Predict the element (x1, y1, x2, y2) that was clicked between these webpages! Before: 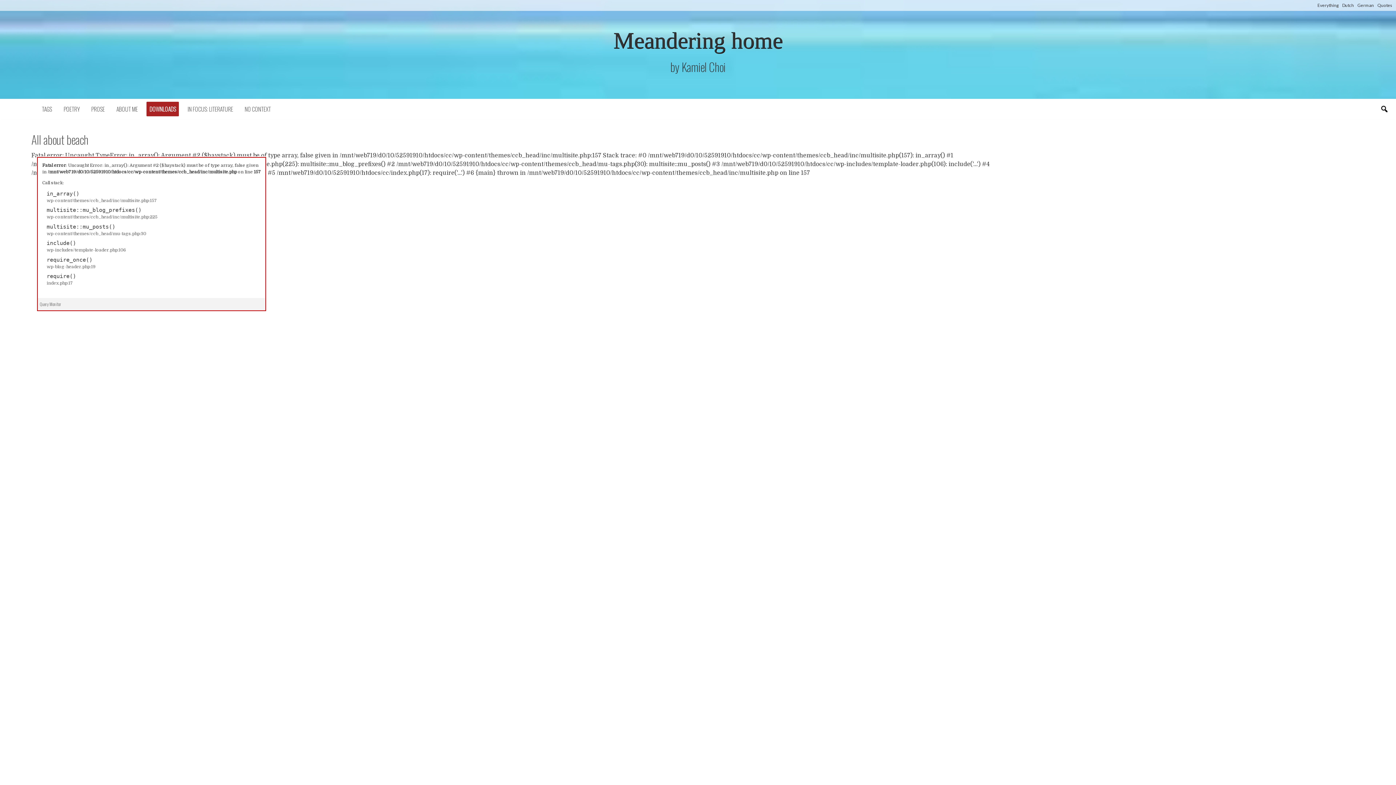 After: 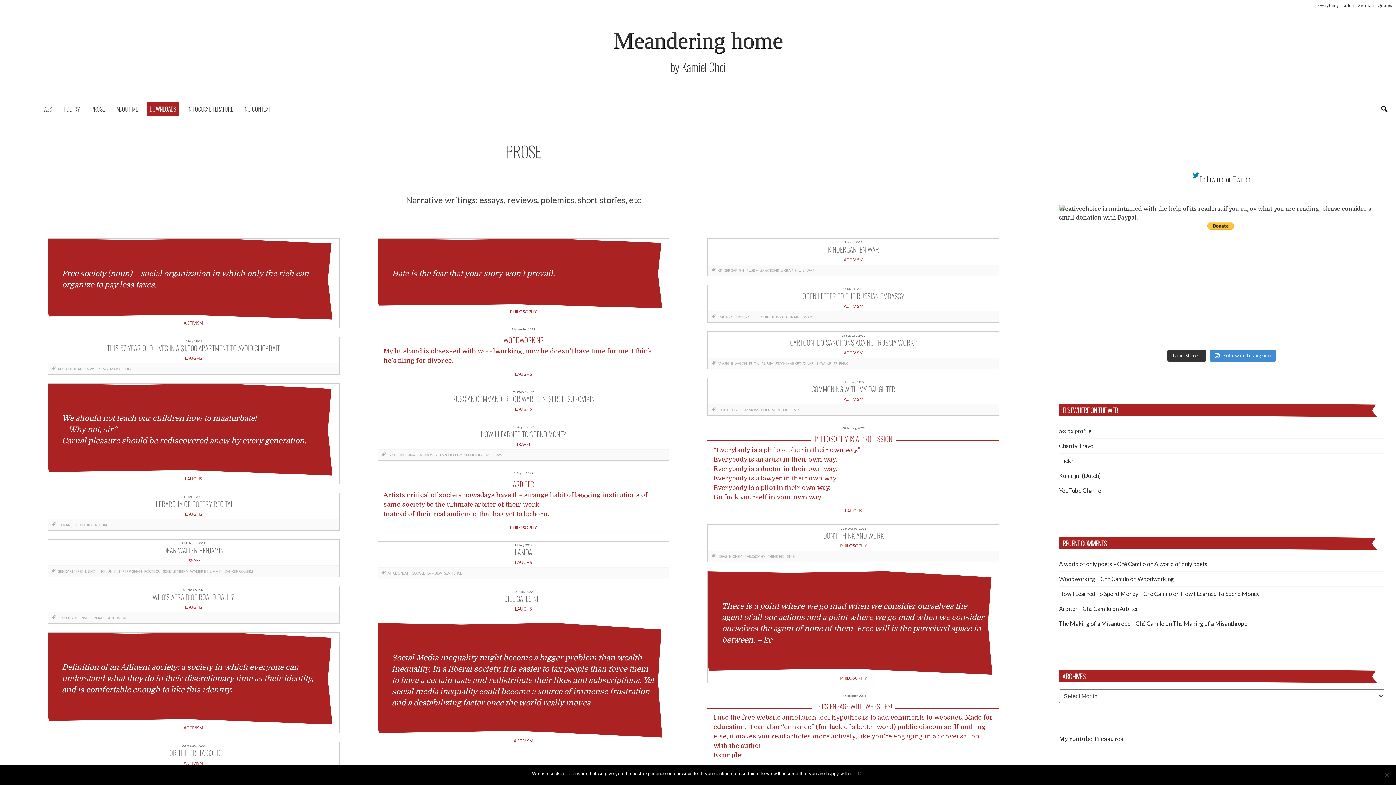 Action: label: PROSE bbox: (85, 98, 110, 119)